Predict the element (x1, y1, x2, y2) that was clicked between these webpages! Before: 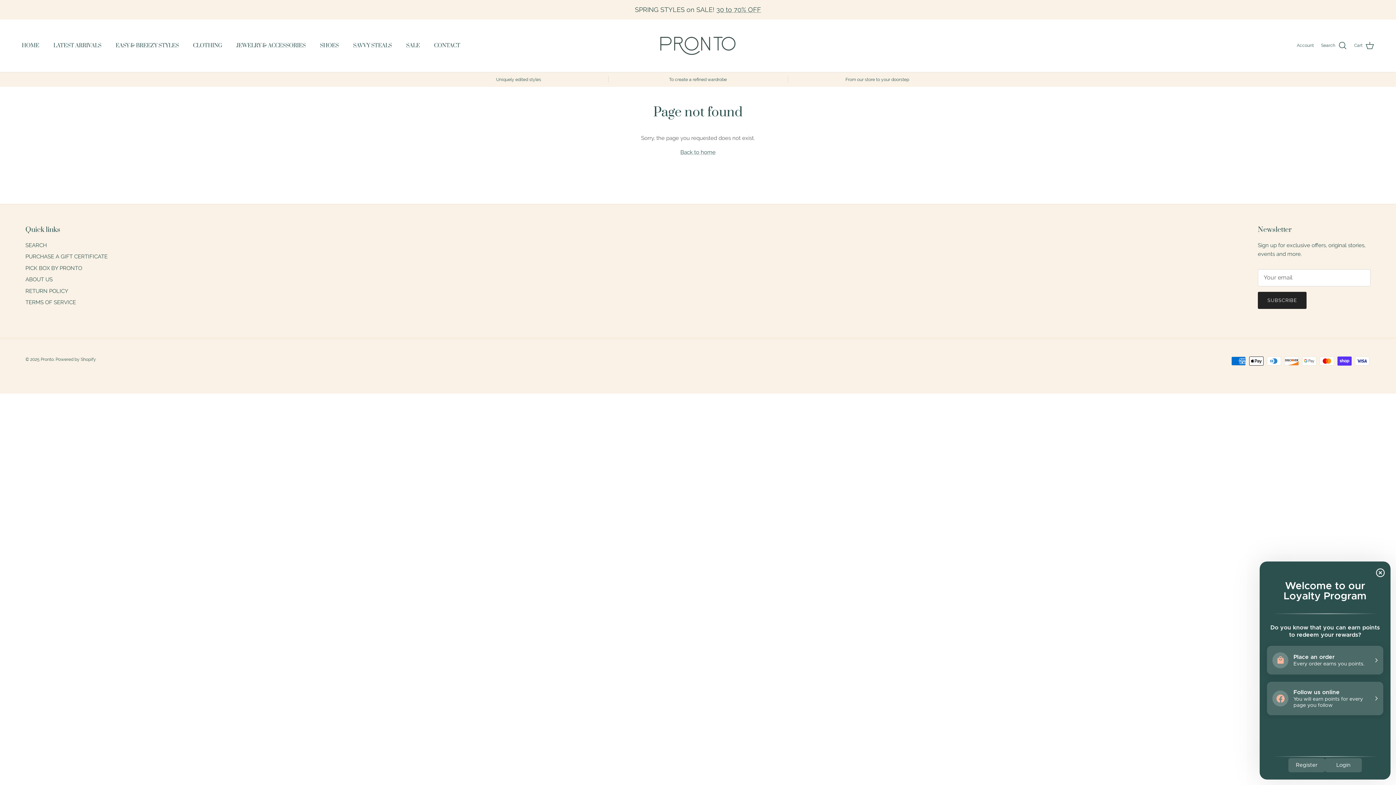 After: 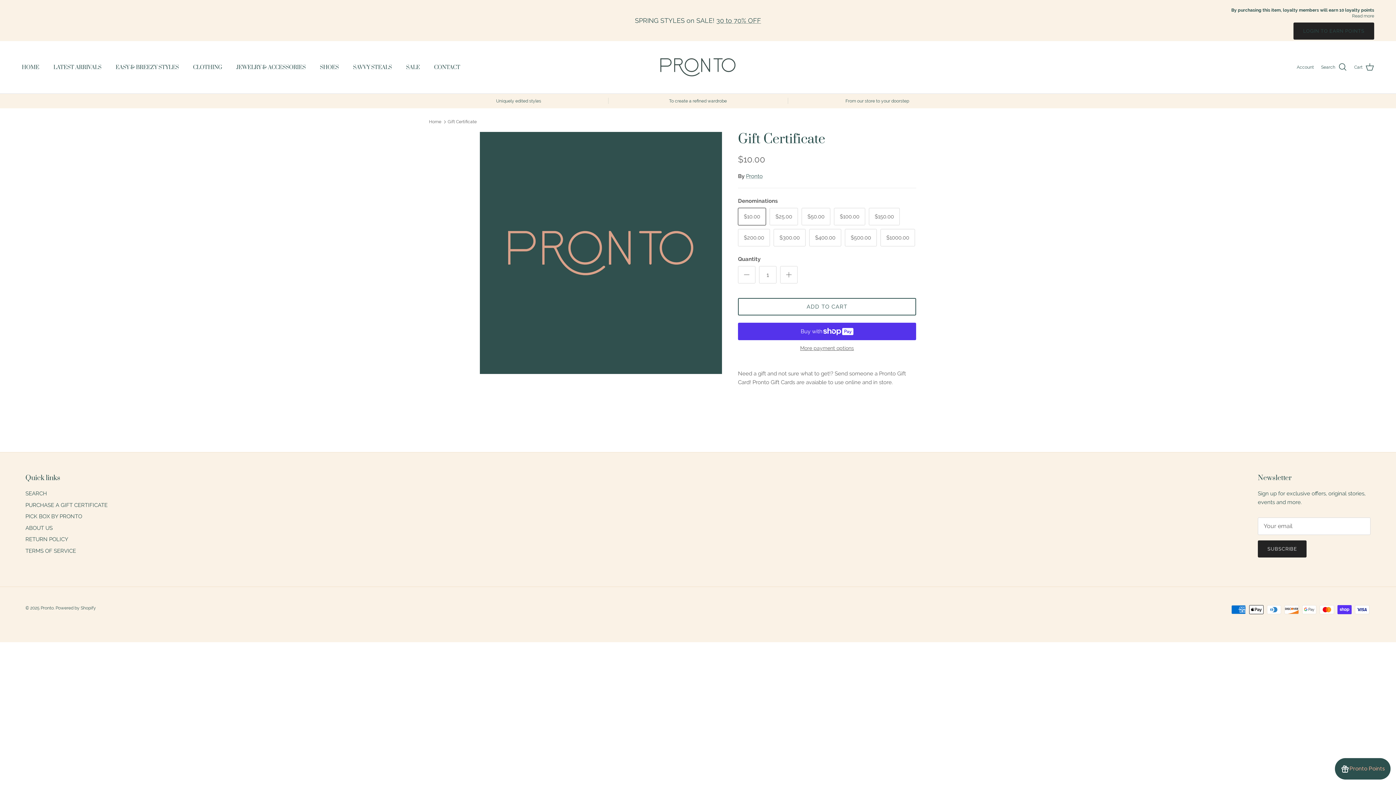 Action: label: PURCHASE A GIFT CERTIFICATE bbox: (25, 253, 107, 260)